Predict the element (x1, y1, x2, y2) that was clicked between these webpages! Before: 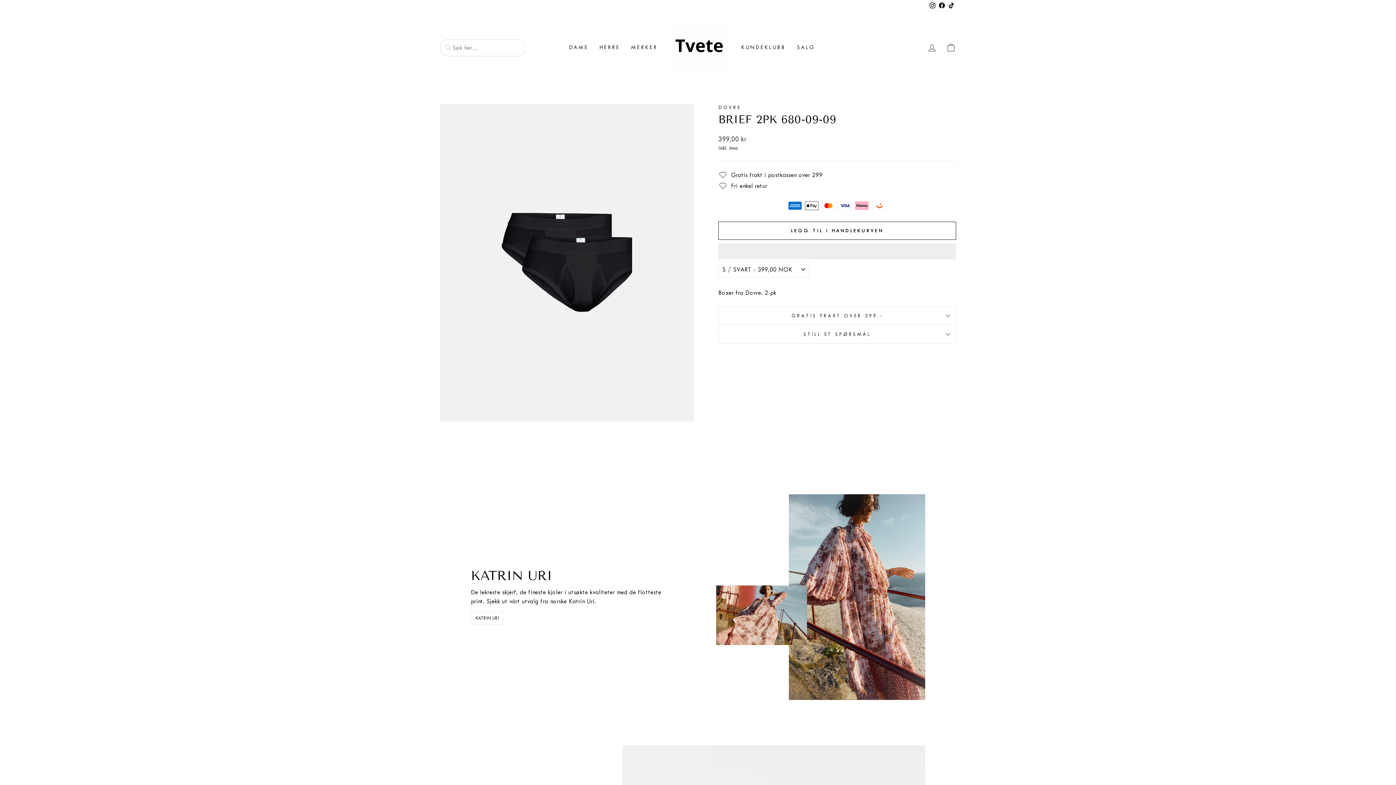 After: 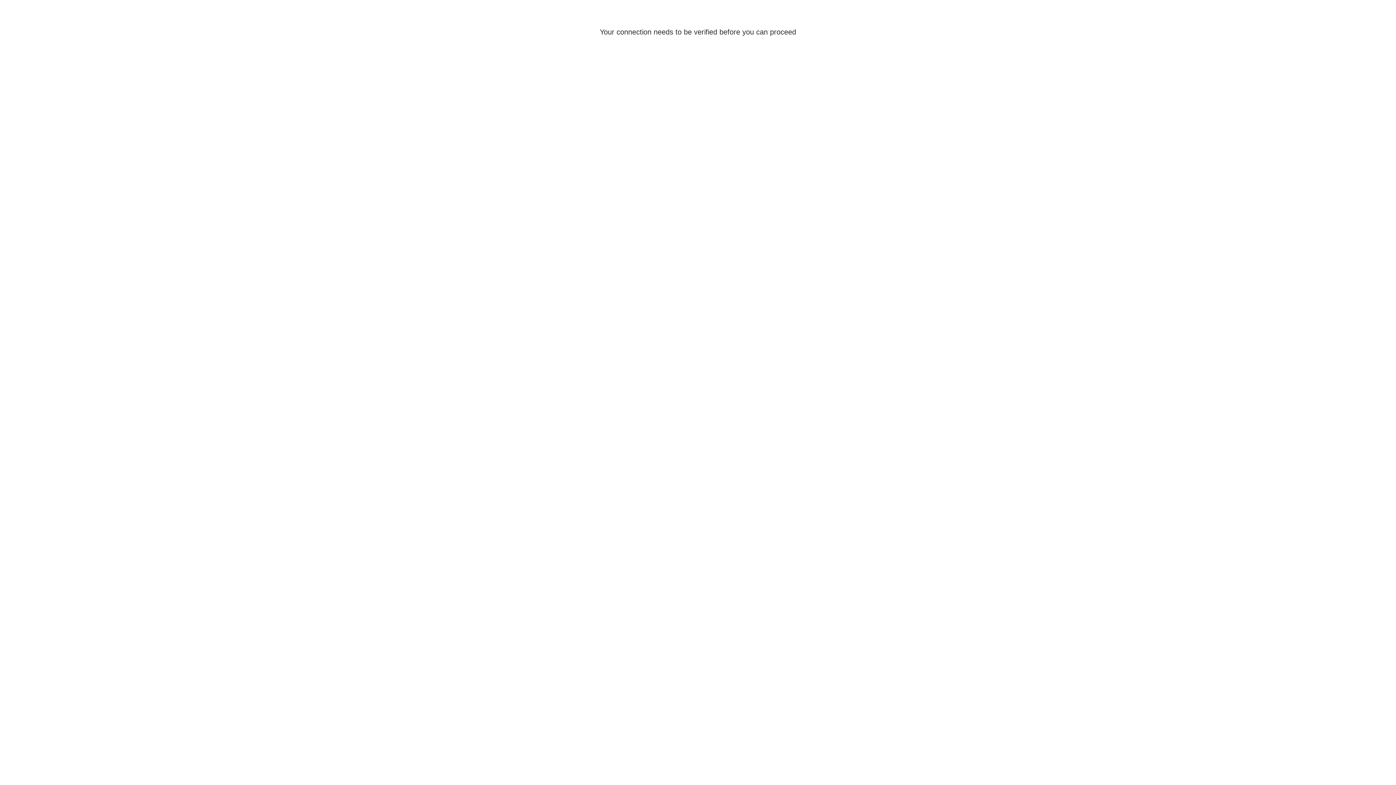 Action: bbox: (674, 22, 725, 73)